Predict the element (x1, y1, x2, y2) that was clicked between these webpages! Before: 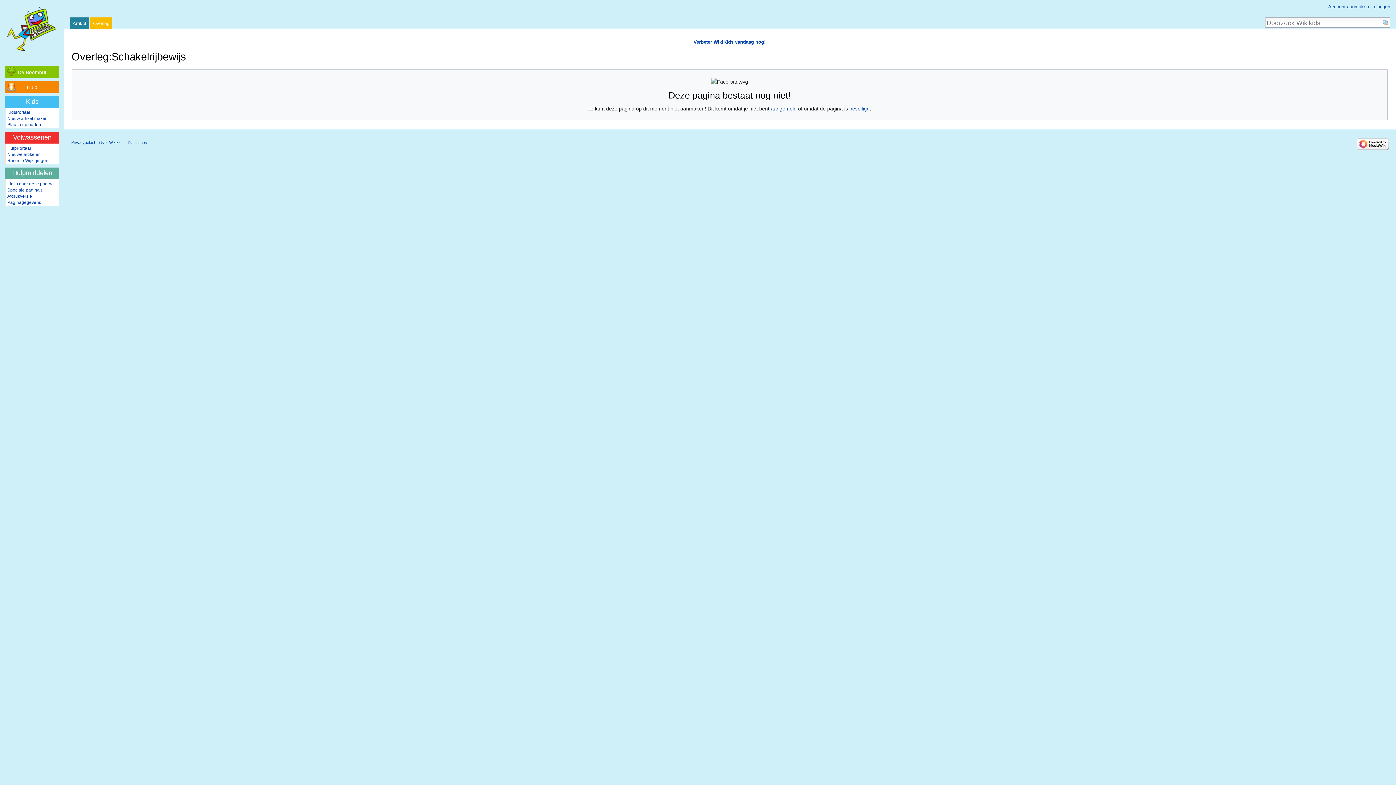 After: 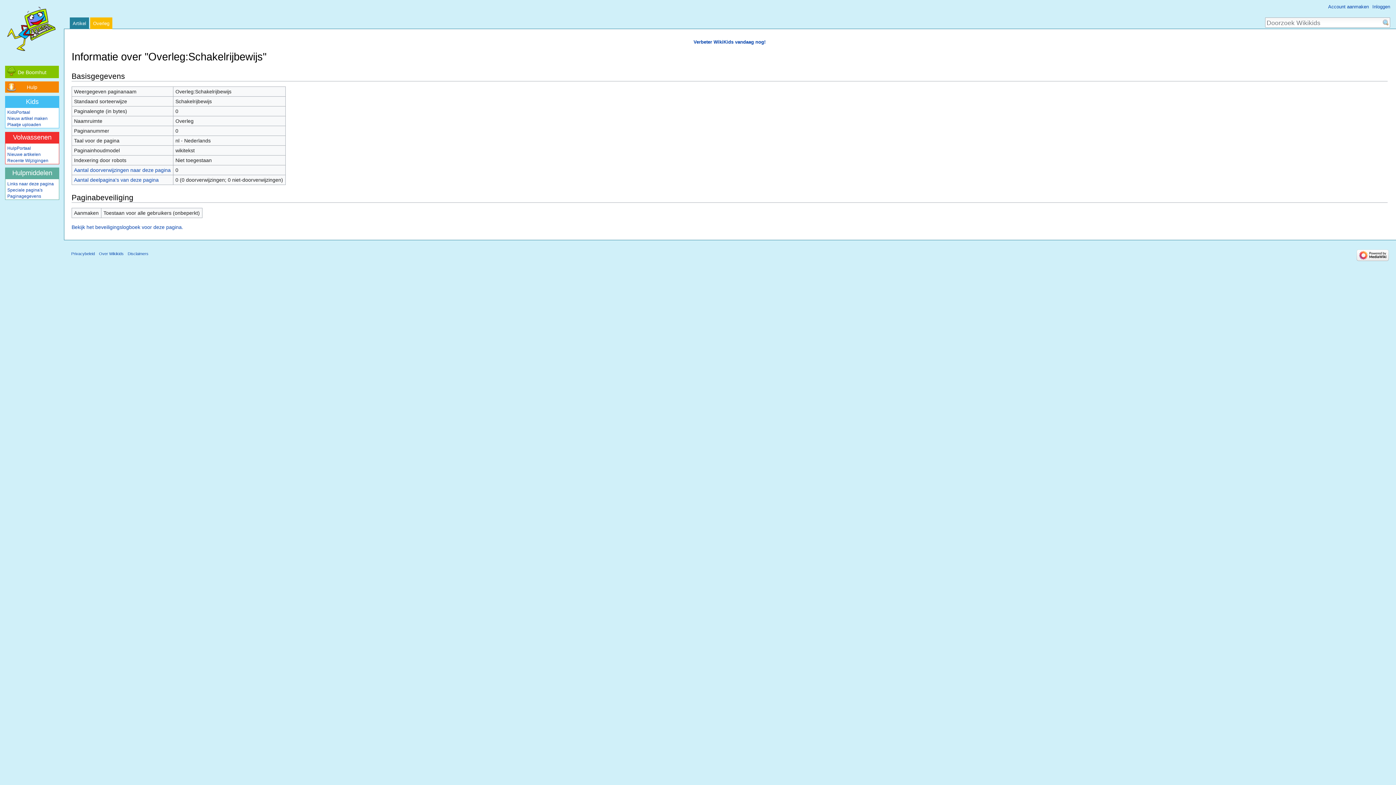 Action: label: Paginagegevens bbox: (7, 199, 41, 205)